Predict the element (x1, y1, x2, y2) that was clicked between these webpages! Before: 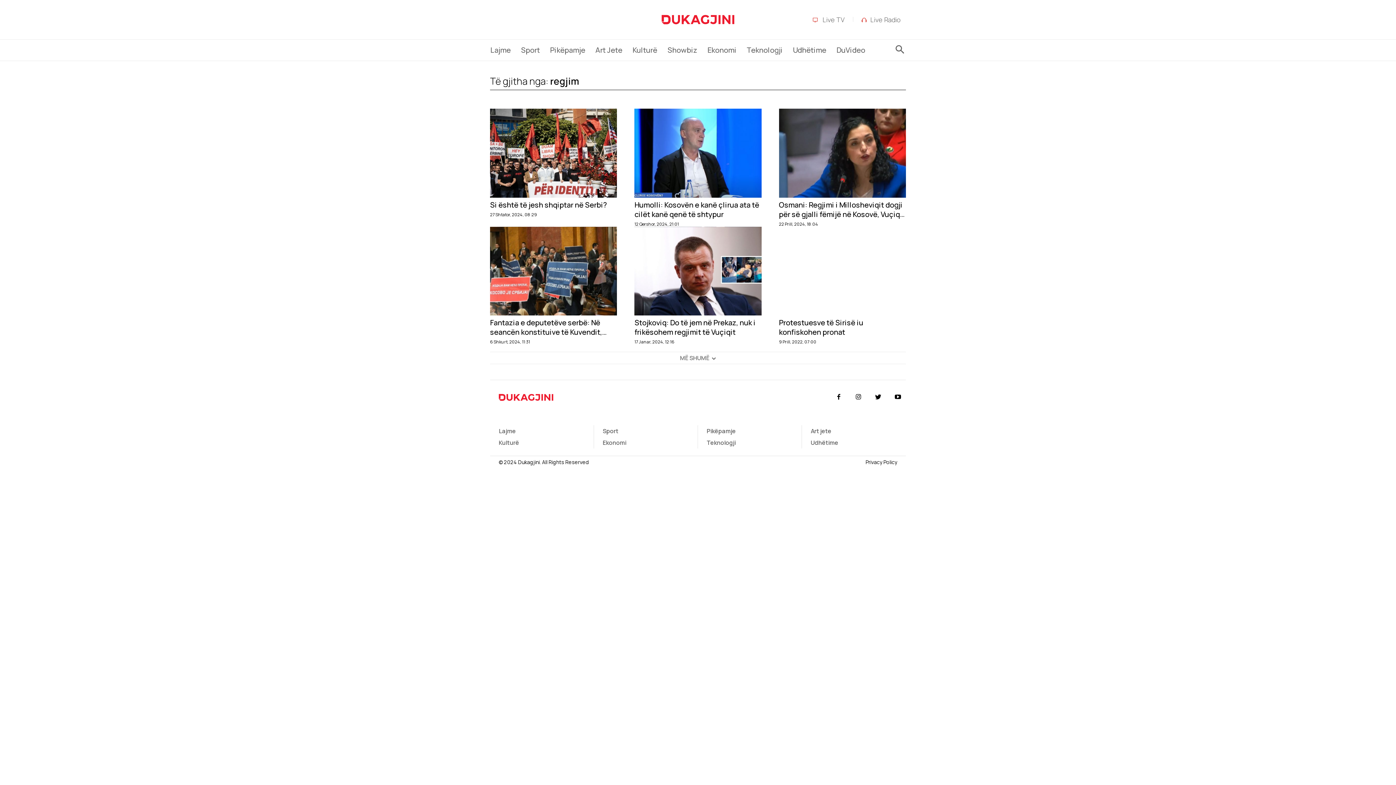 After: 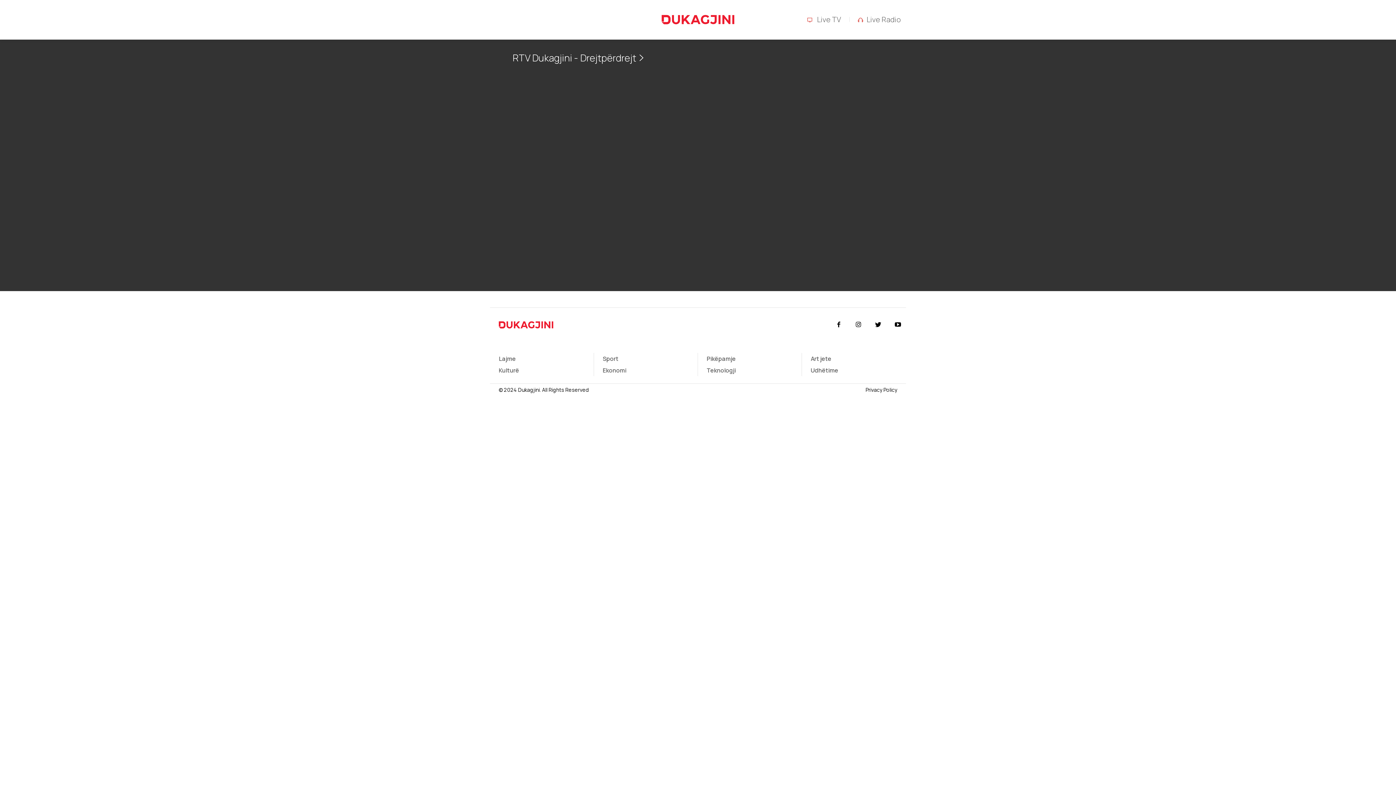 Action: label:  Live TV bbox: (807, 10, 850, 28)